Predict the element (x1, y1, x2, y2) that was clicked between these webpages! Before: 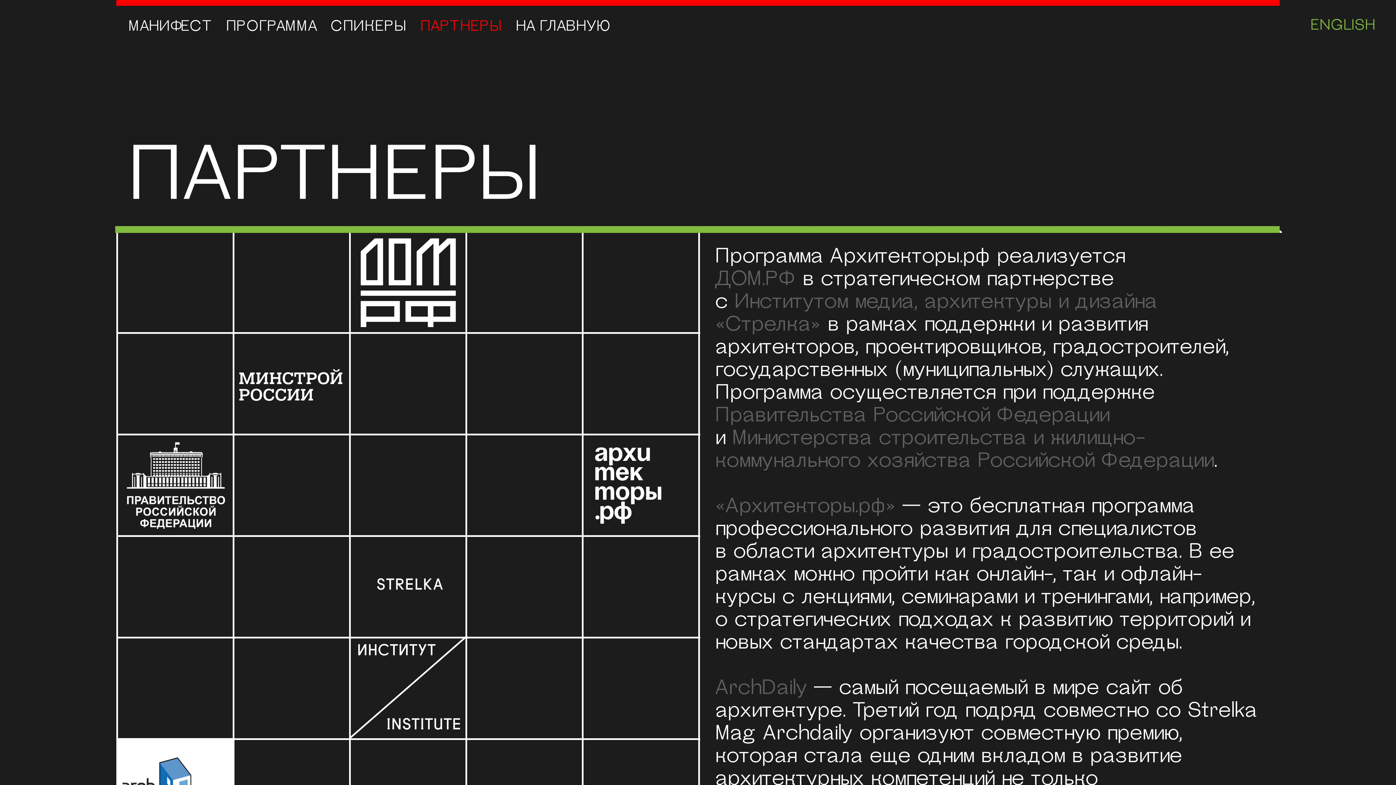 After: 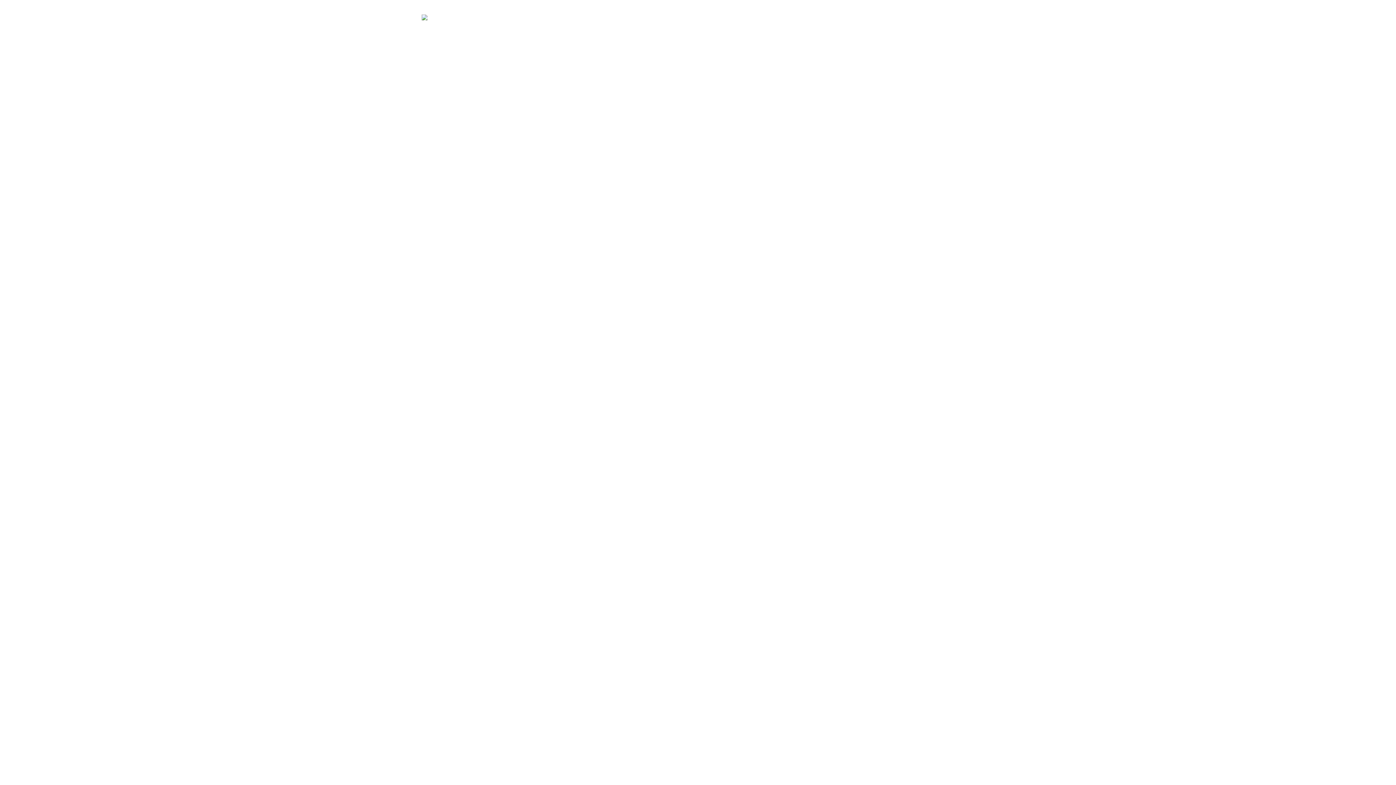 Action: label: ДОМ.РФ bbox: (715, 269, 795, 292)